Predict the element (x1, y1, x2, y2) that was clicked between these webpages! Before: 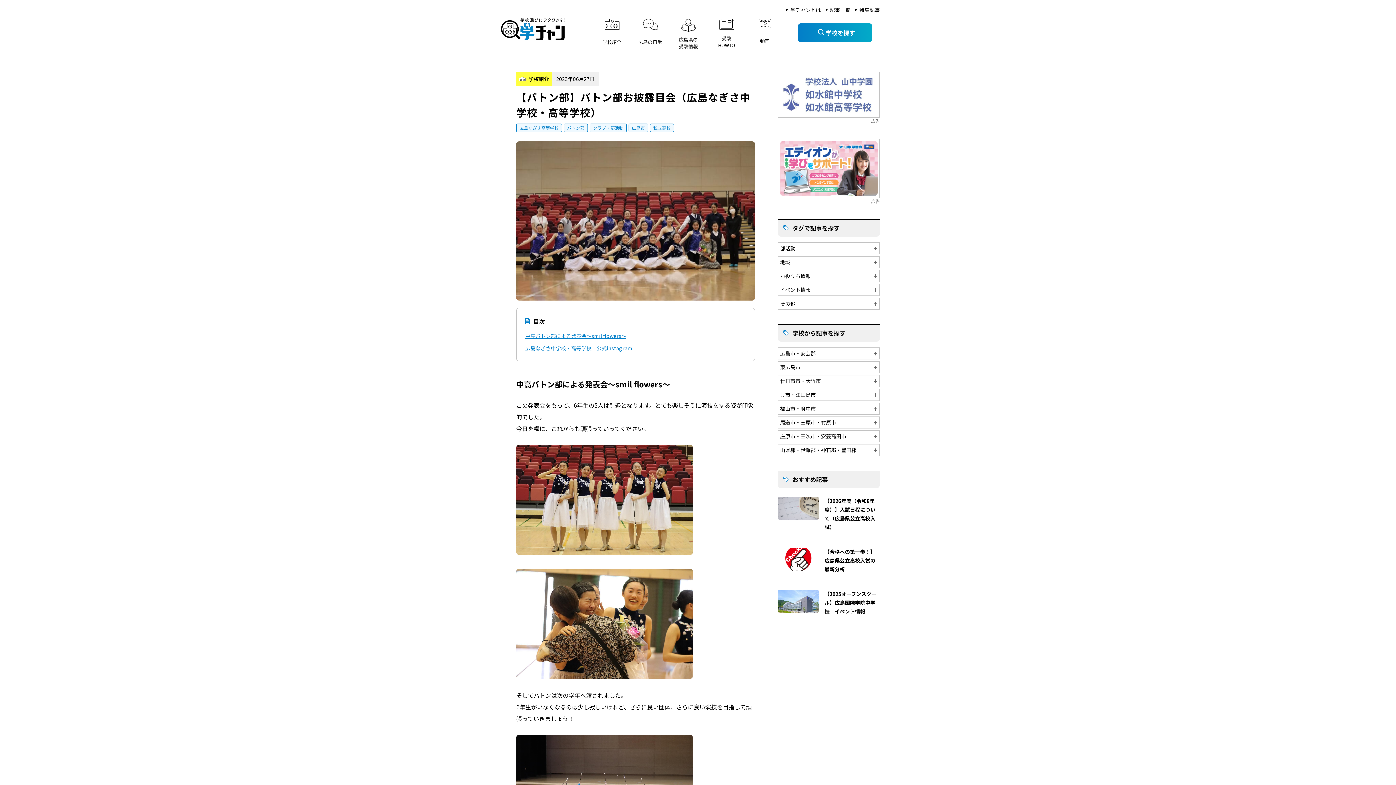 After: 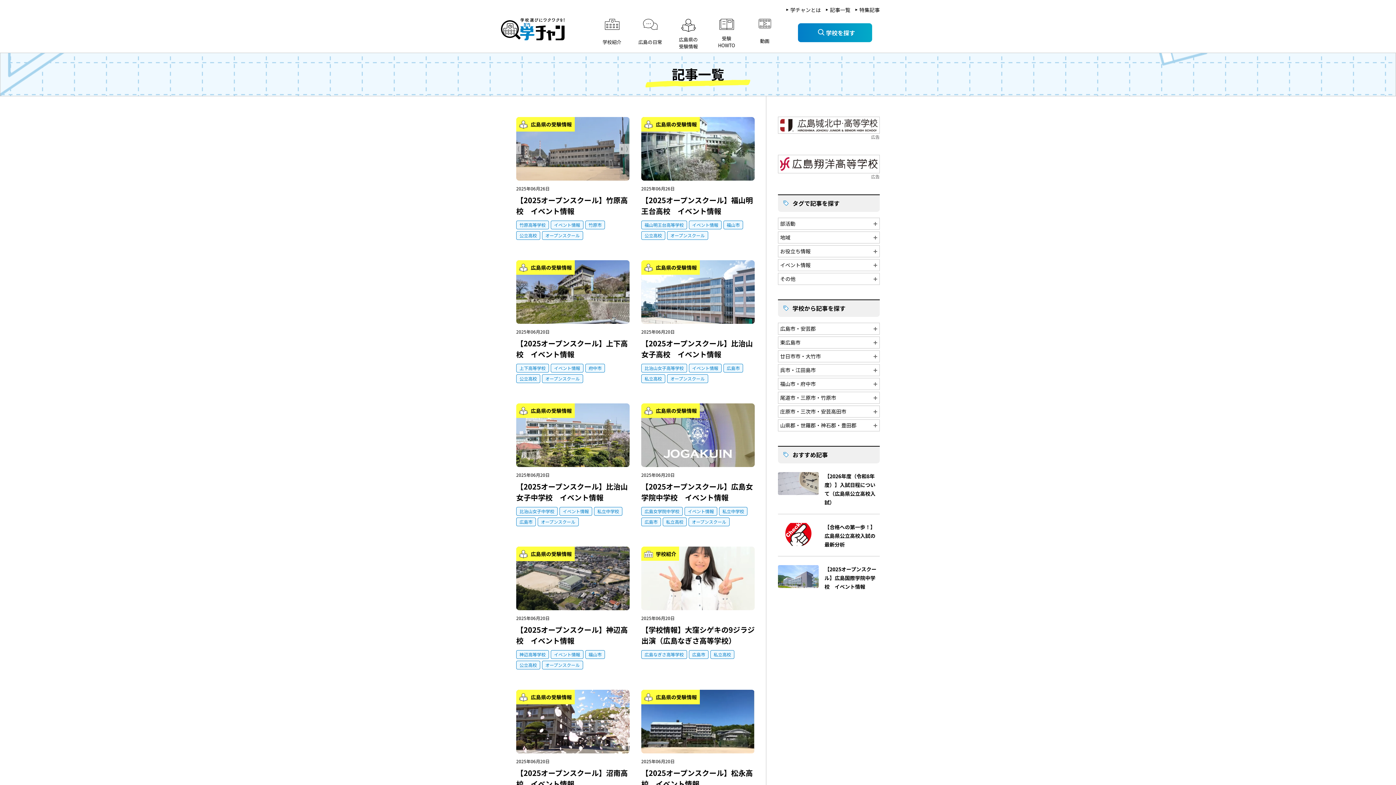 Action: label: 記事一覧 bbox: (830, 6, 850, 13)